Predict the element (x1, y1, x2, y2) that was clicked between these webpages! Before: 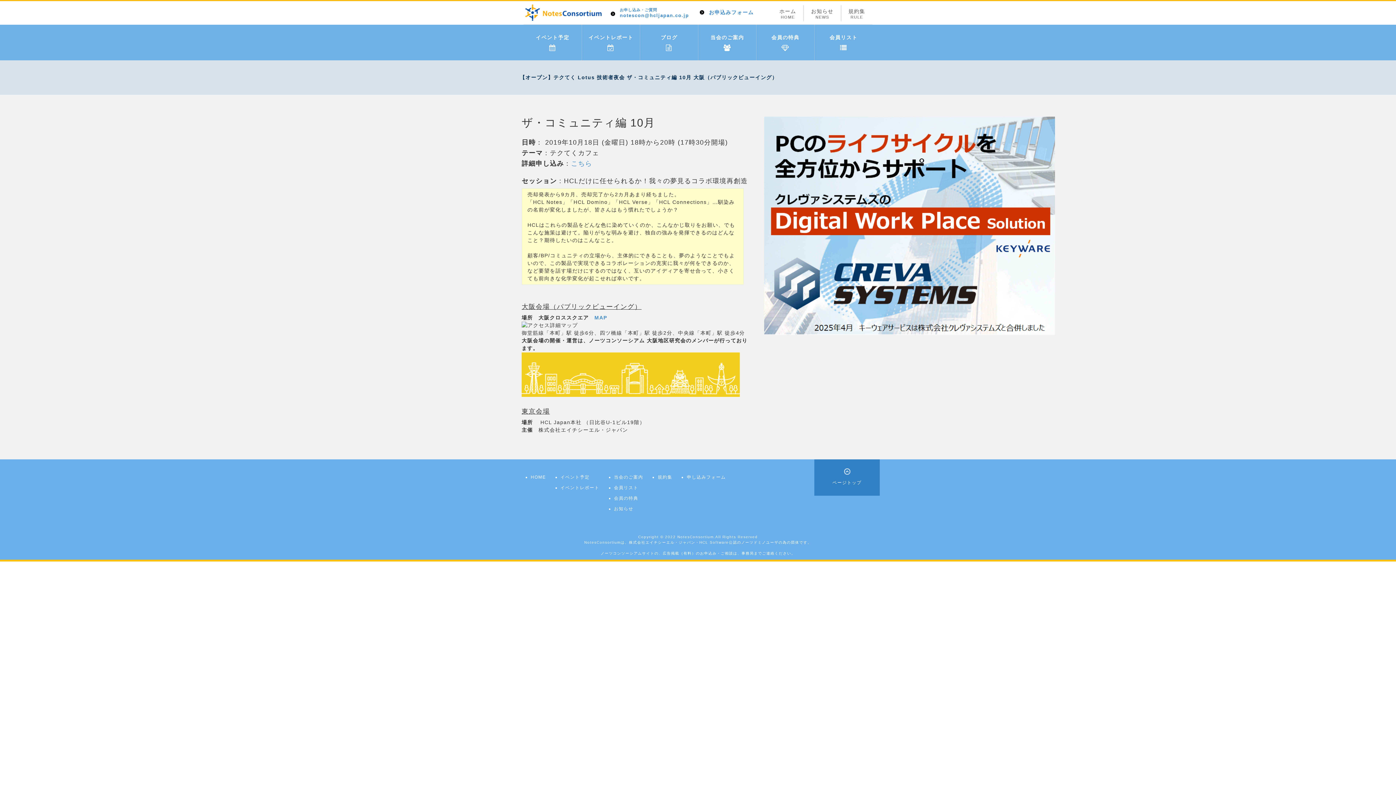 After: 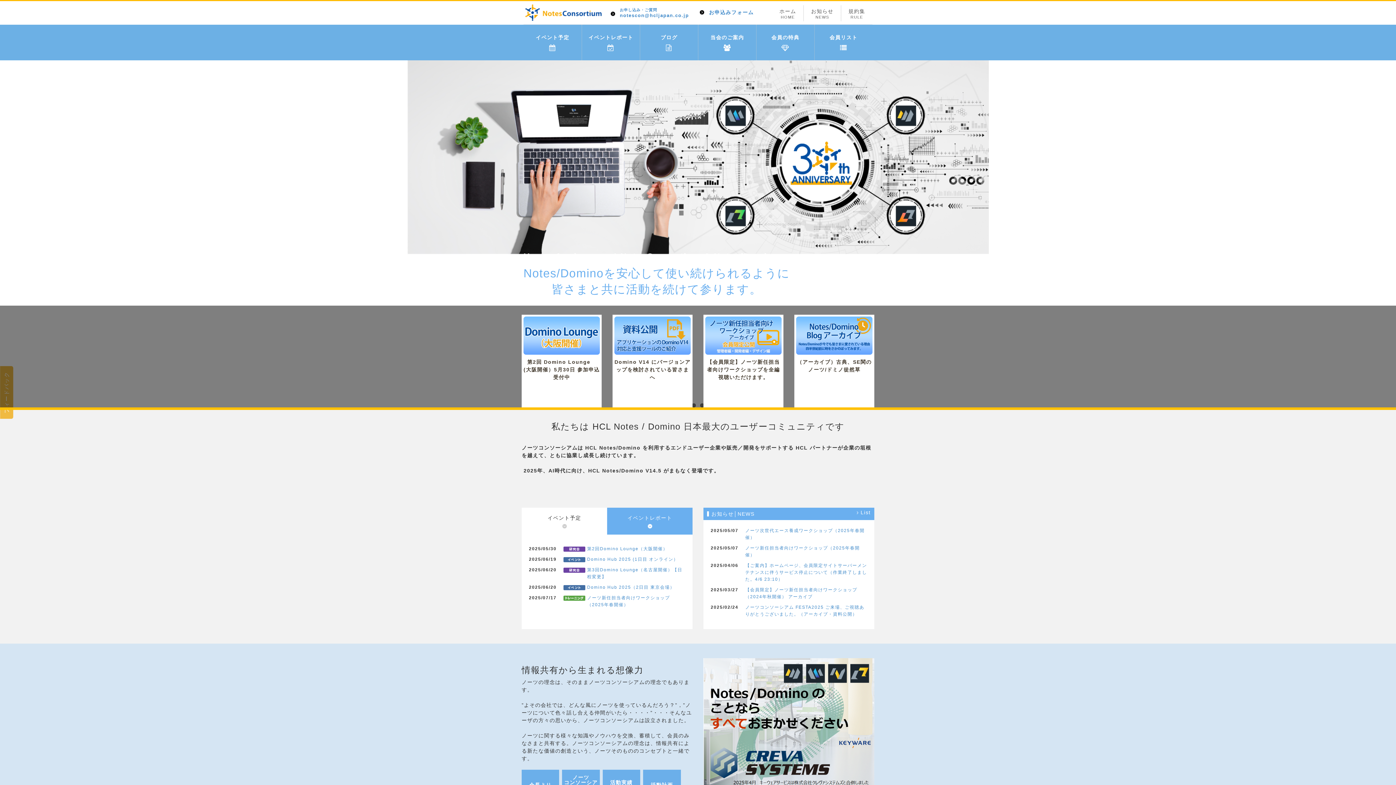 Action: label: NotesConsortium. bbox: (677, 535, 715, 539)